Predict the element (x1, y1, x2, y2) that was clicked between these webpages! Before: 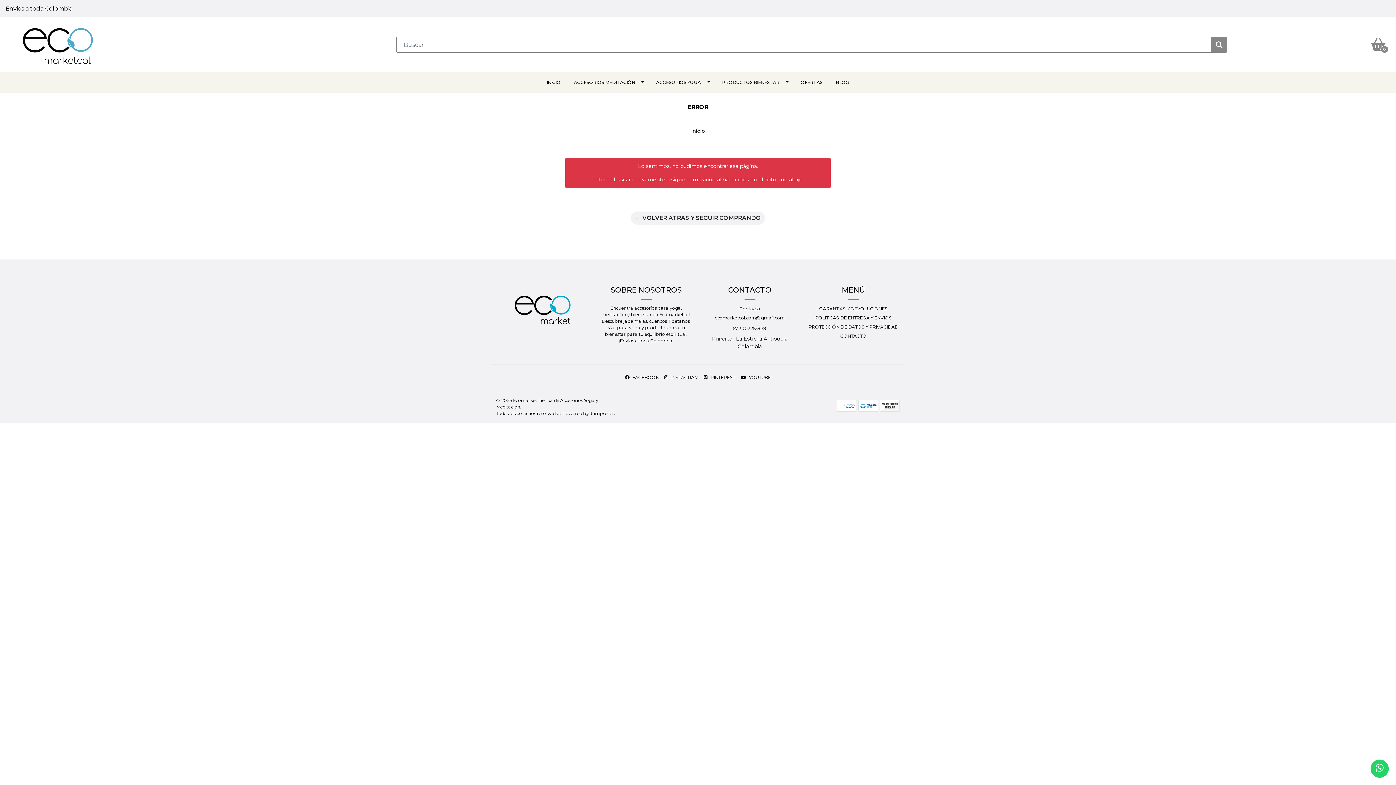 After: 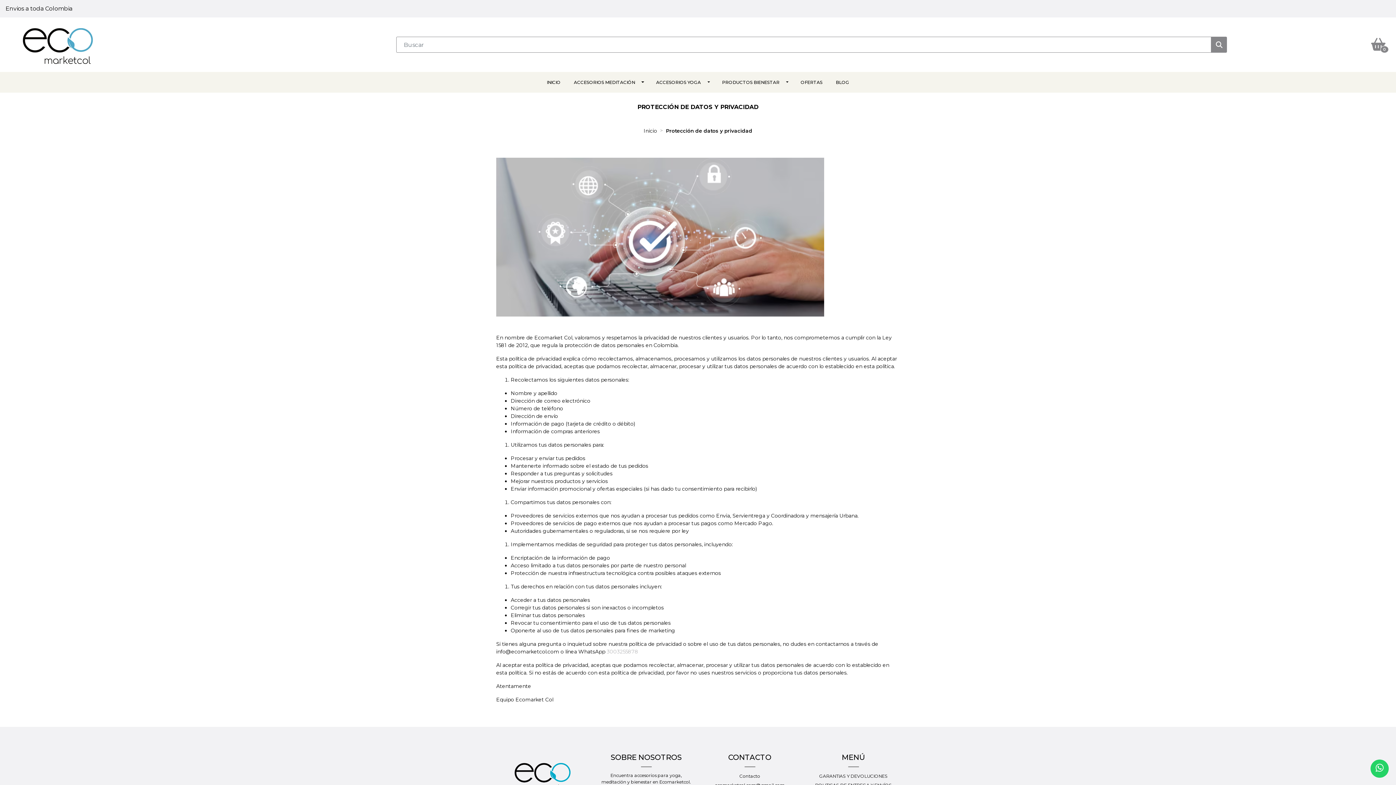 Action: label: PROTECCIÓN DE DATOS Y PRIVACIDAD bbox: (808, 323, 898, 332)